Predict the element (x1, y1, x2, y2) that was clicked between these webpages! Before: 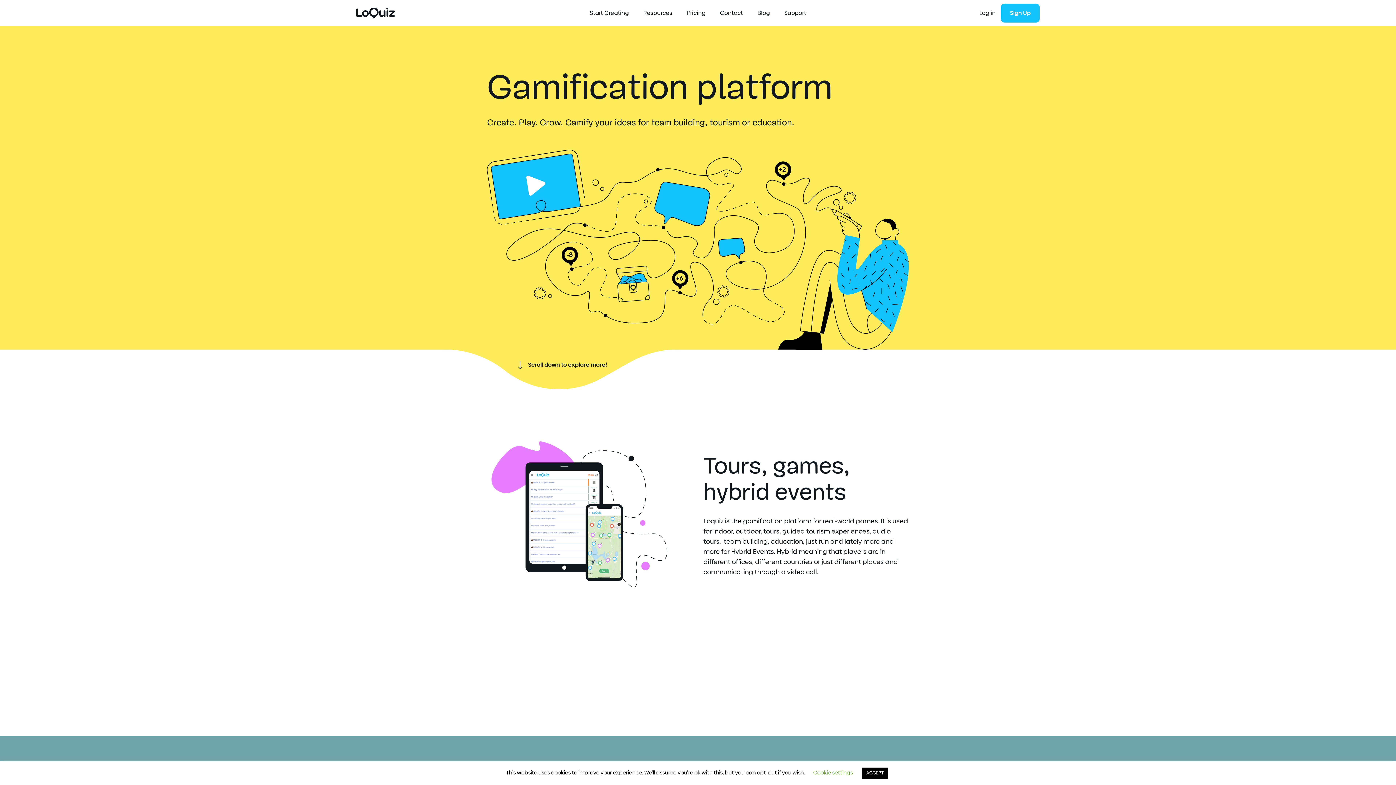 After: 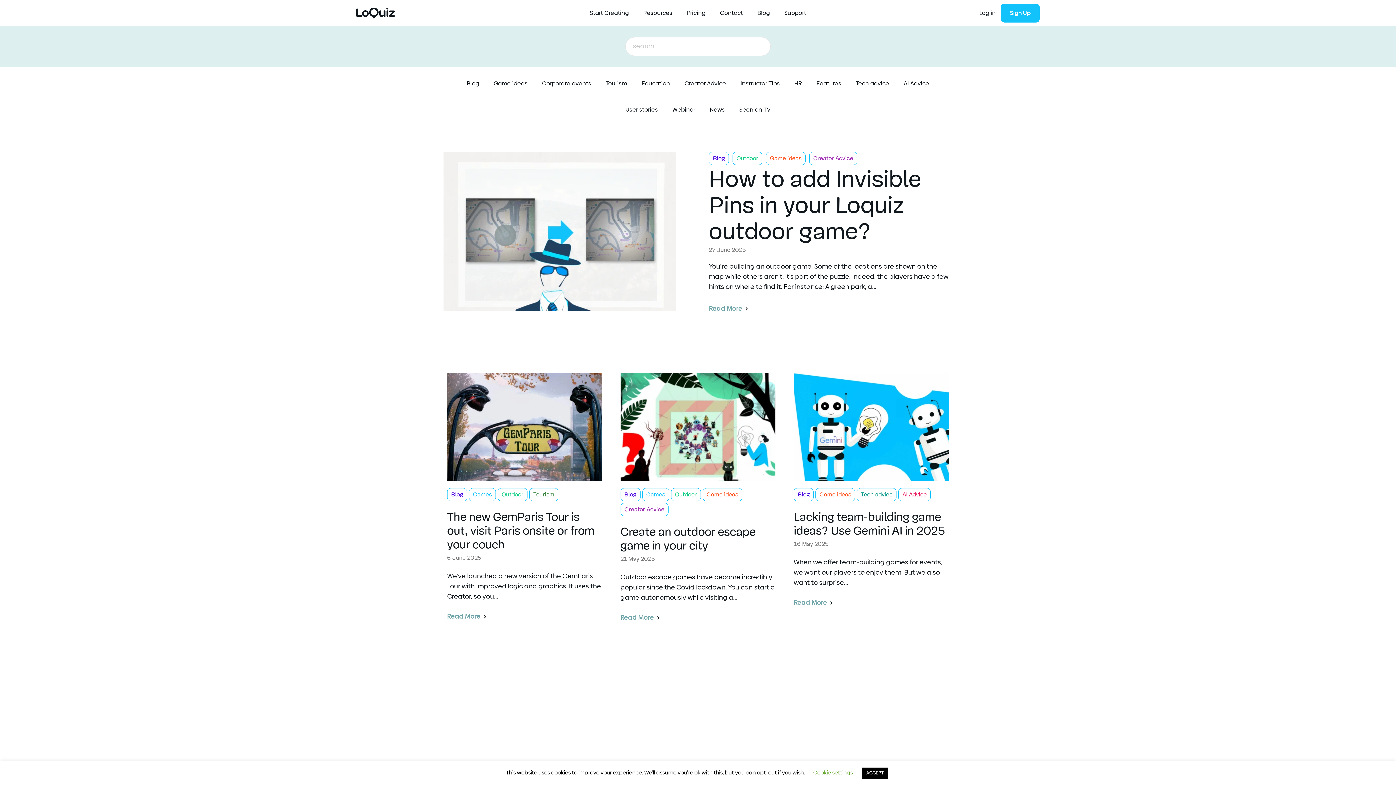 Action: bbox: (757, 10, 770, 16) label: Blog